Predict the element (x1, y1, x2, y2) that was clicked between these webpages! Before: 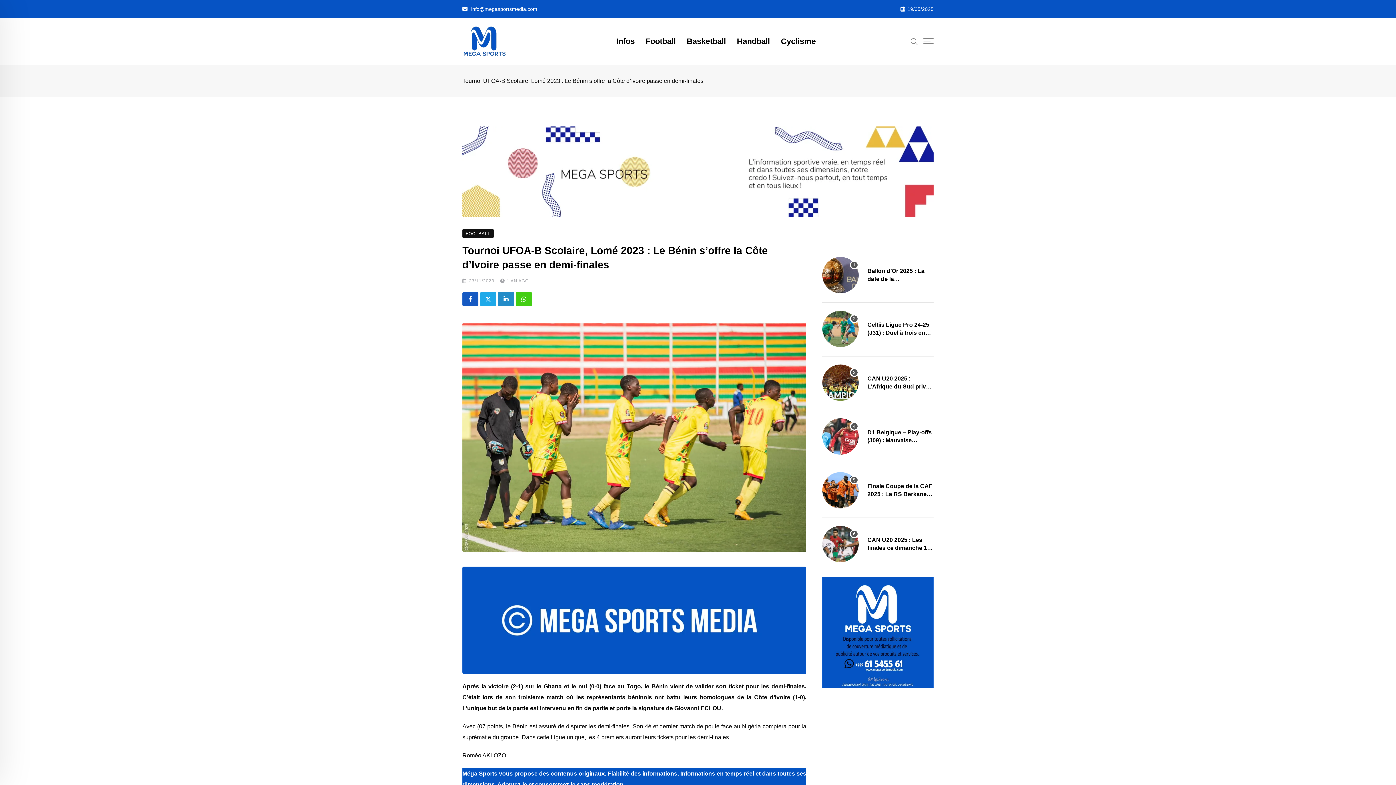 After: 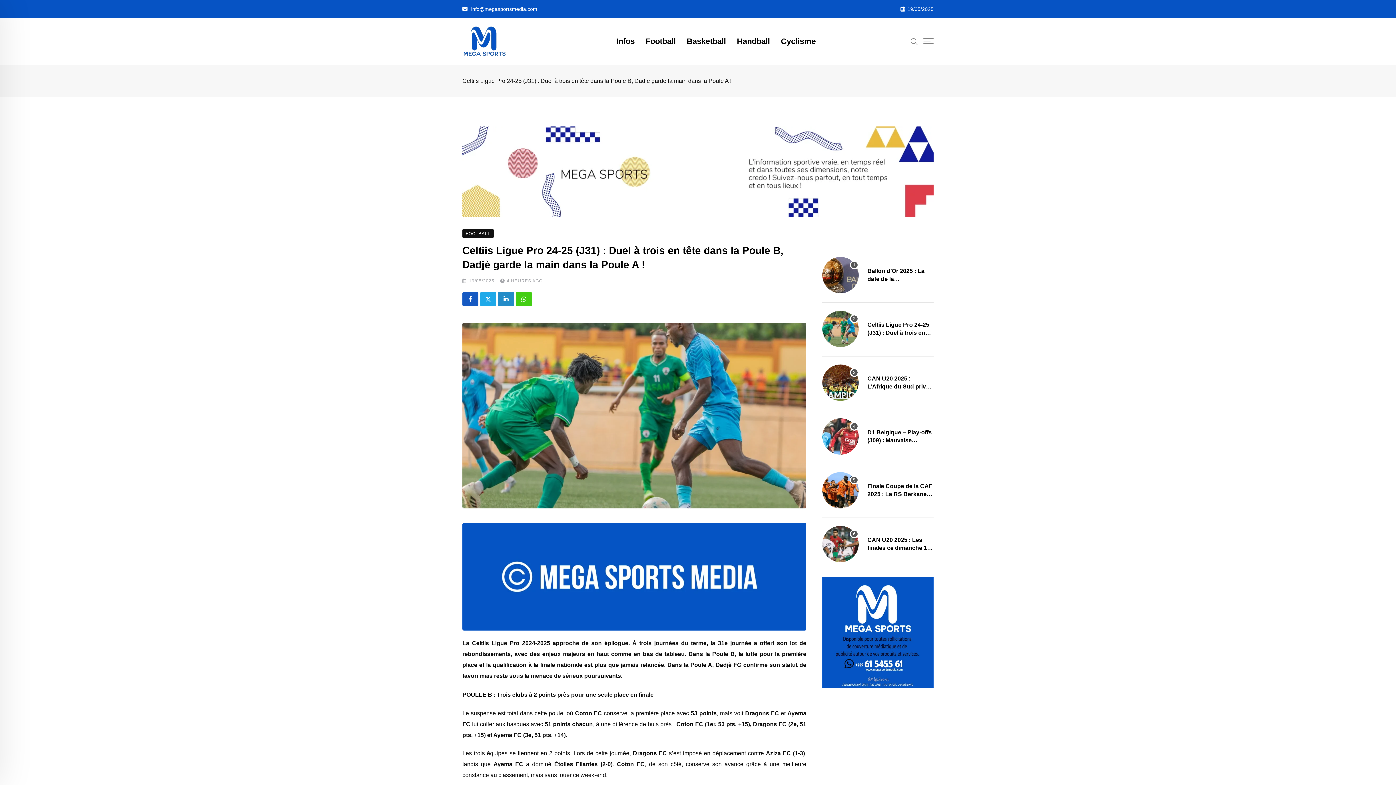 Action: bbox: (822, 310, 858, 347)